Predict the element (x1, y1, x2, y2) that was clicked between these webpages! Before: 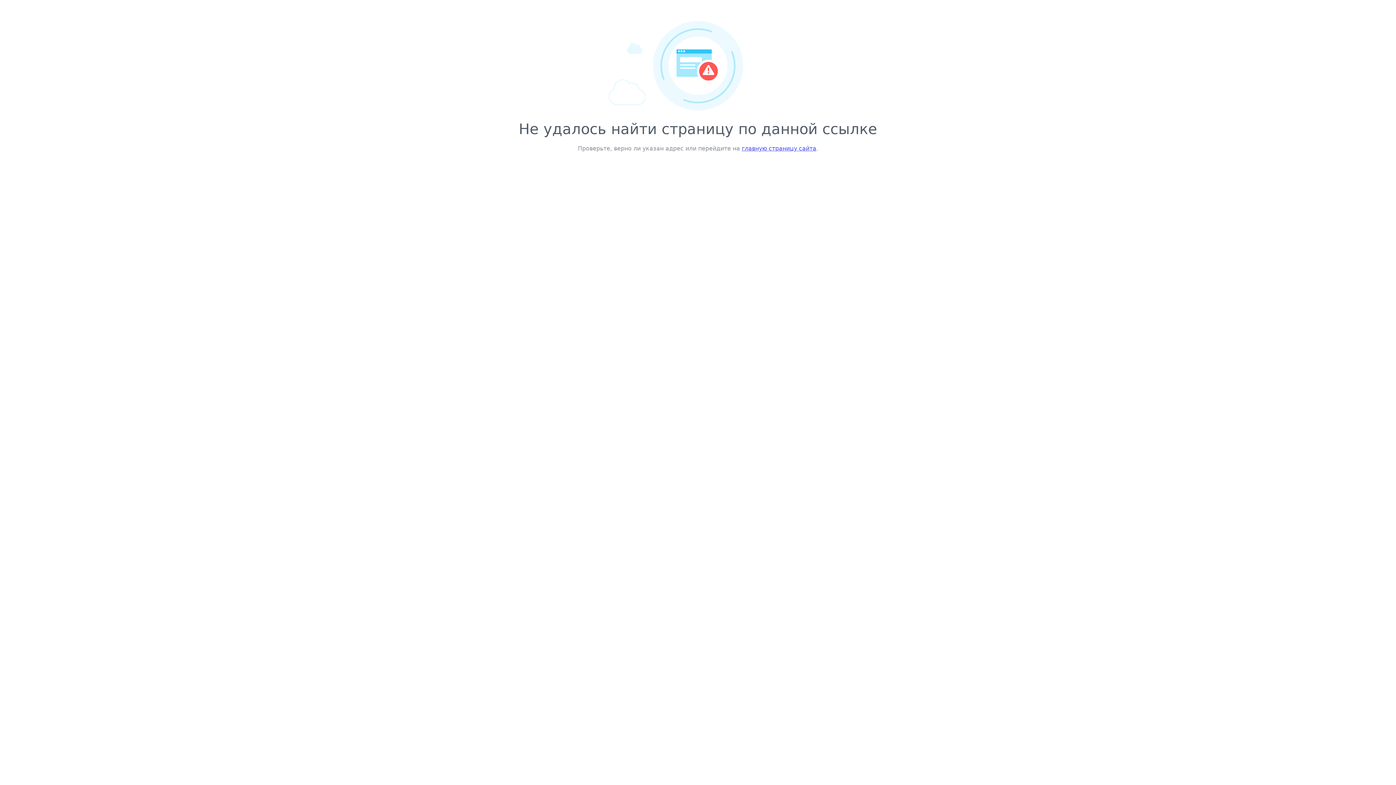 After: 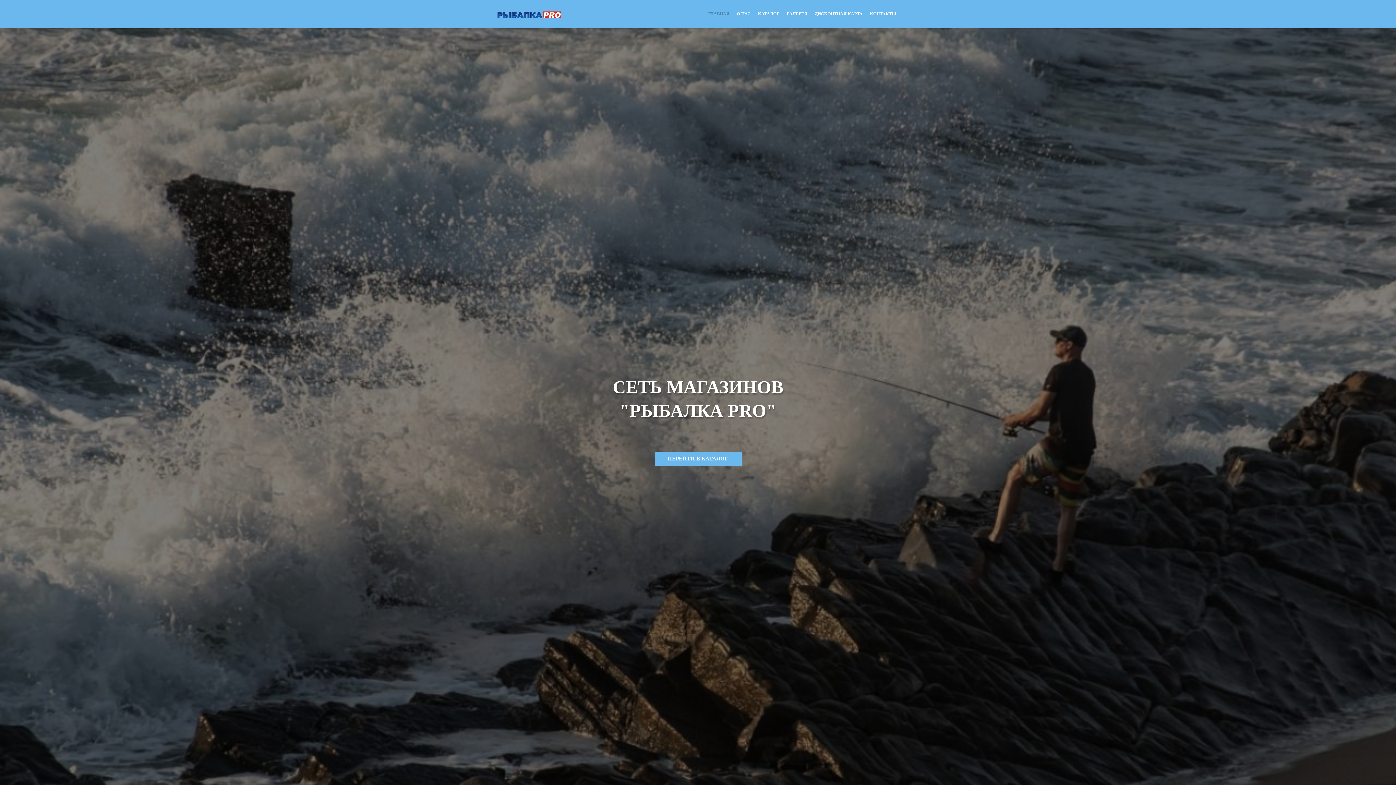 Action: bbox: (742, 145, 816, 152) label: главную страницу сайта